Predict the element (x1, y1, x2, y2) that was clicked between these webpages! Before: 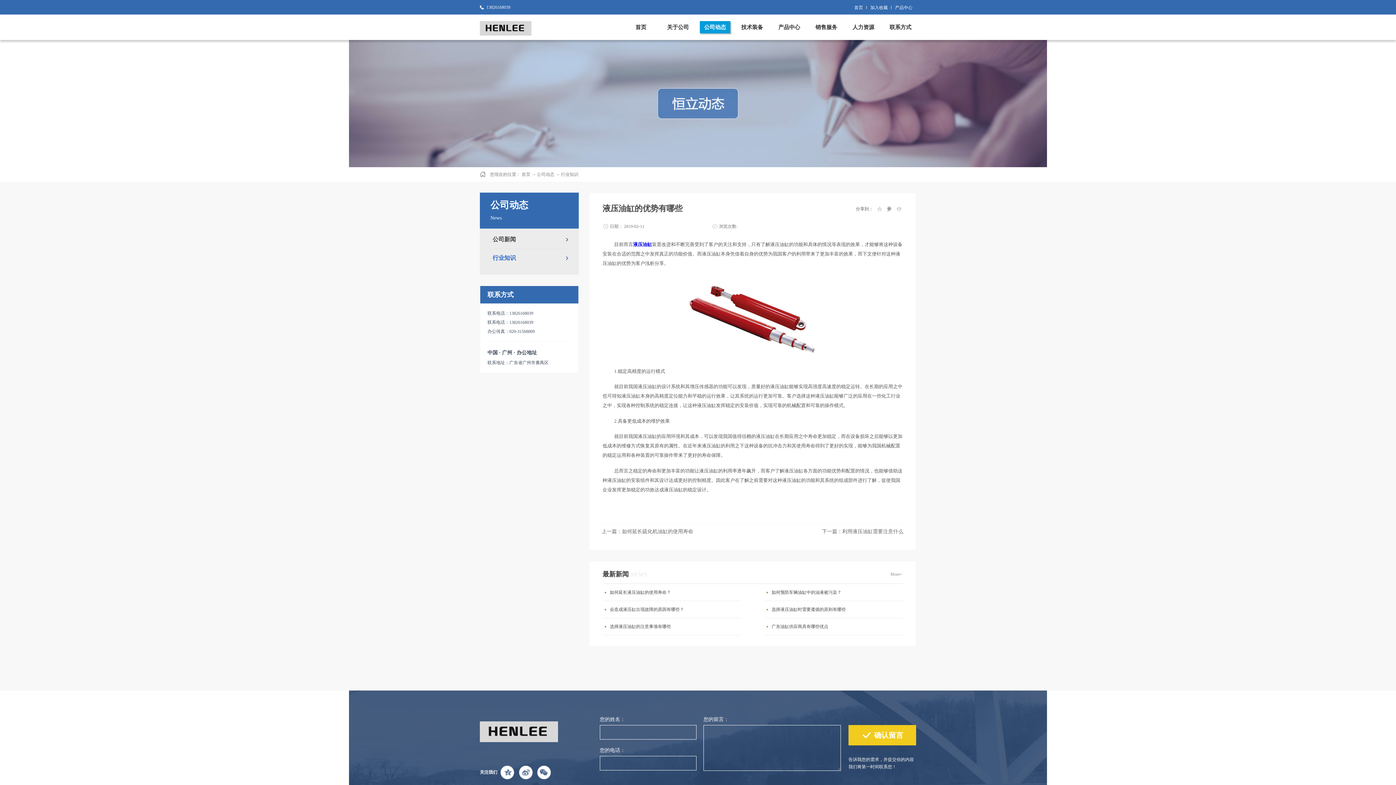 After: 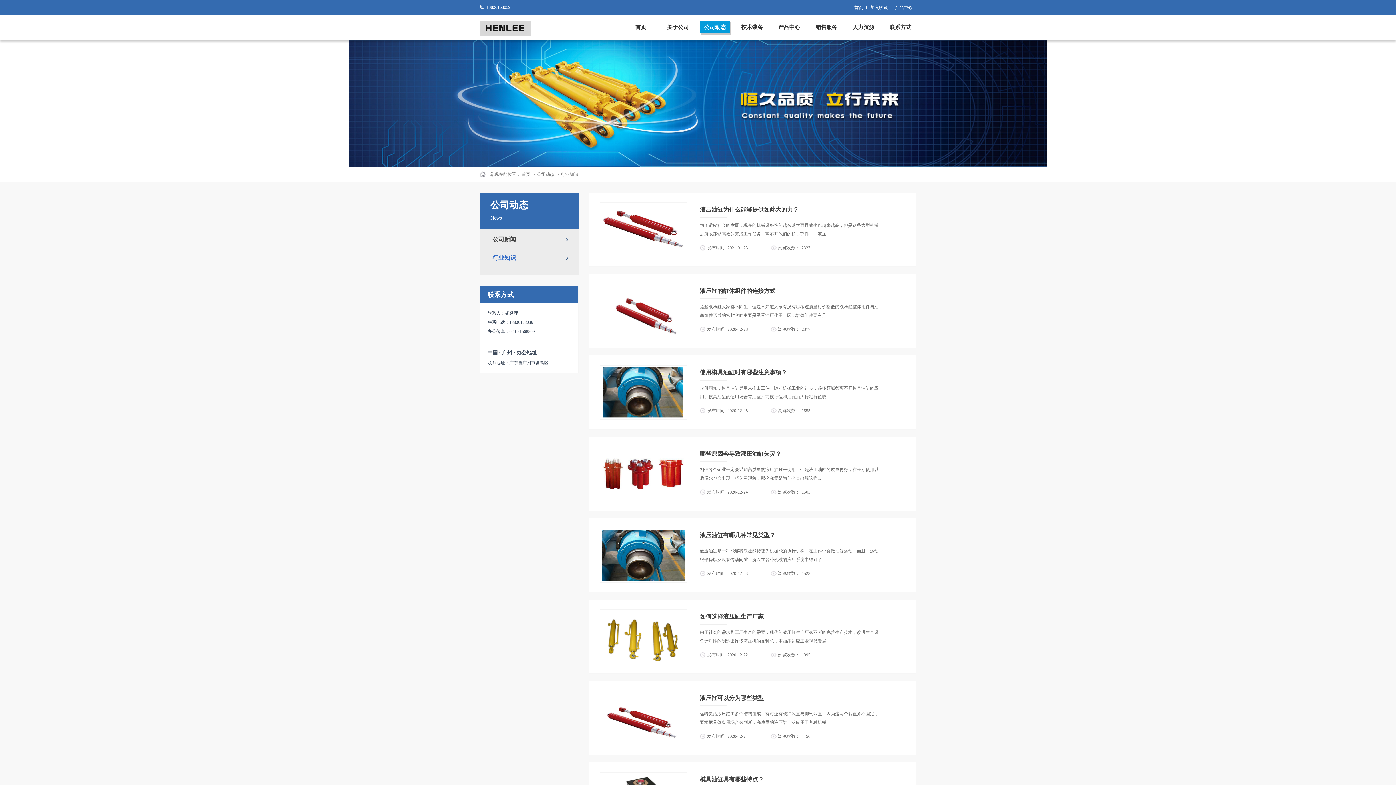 Action: bbox: (490, 249, 568, 267) label: 行业知识